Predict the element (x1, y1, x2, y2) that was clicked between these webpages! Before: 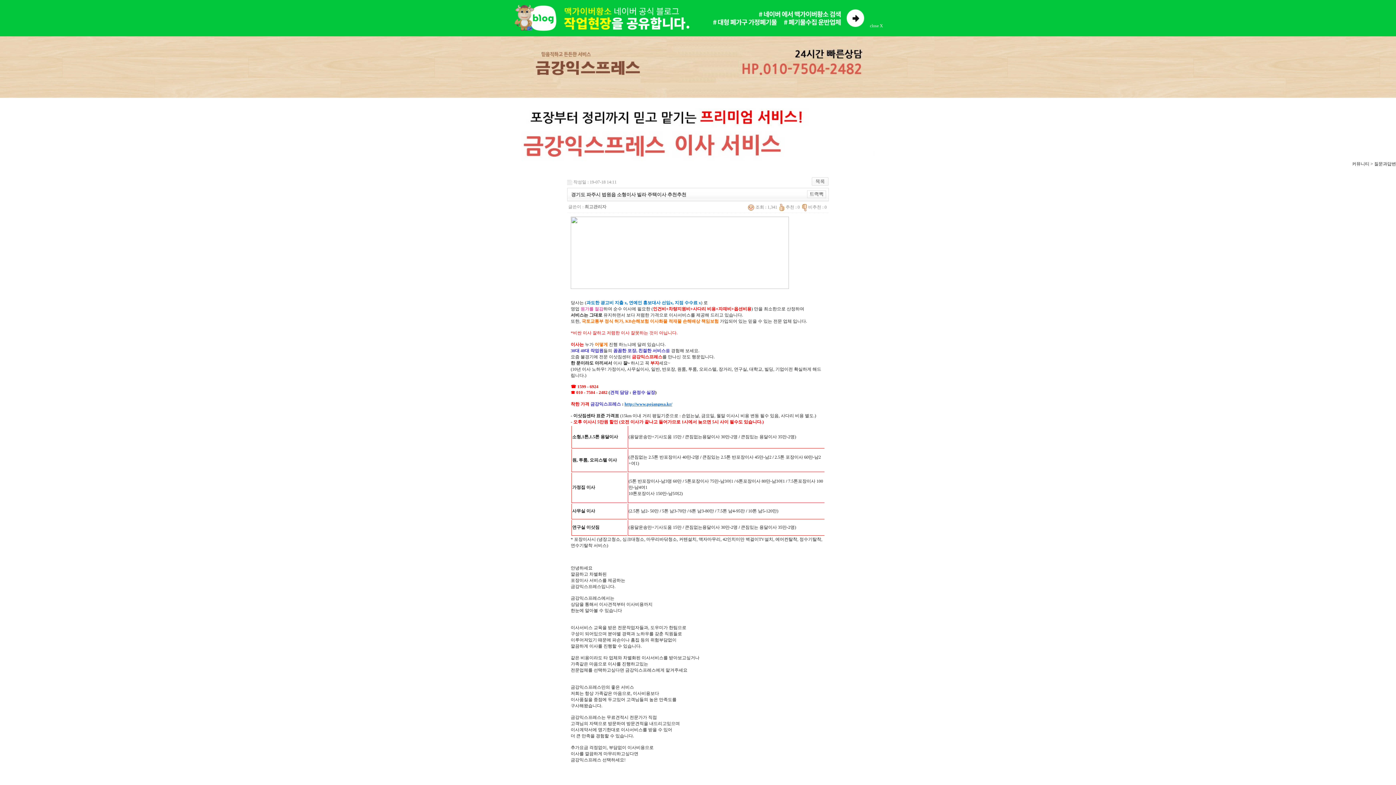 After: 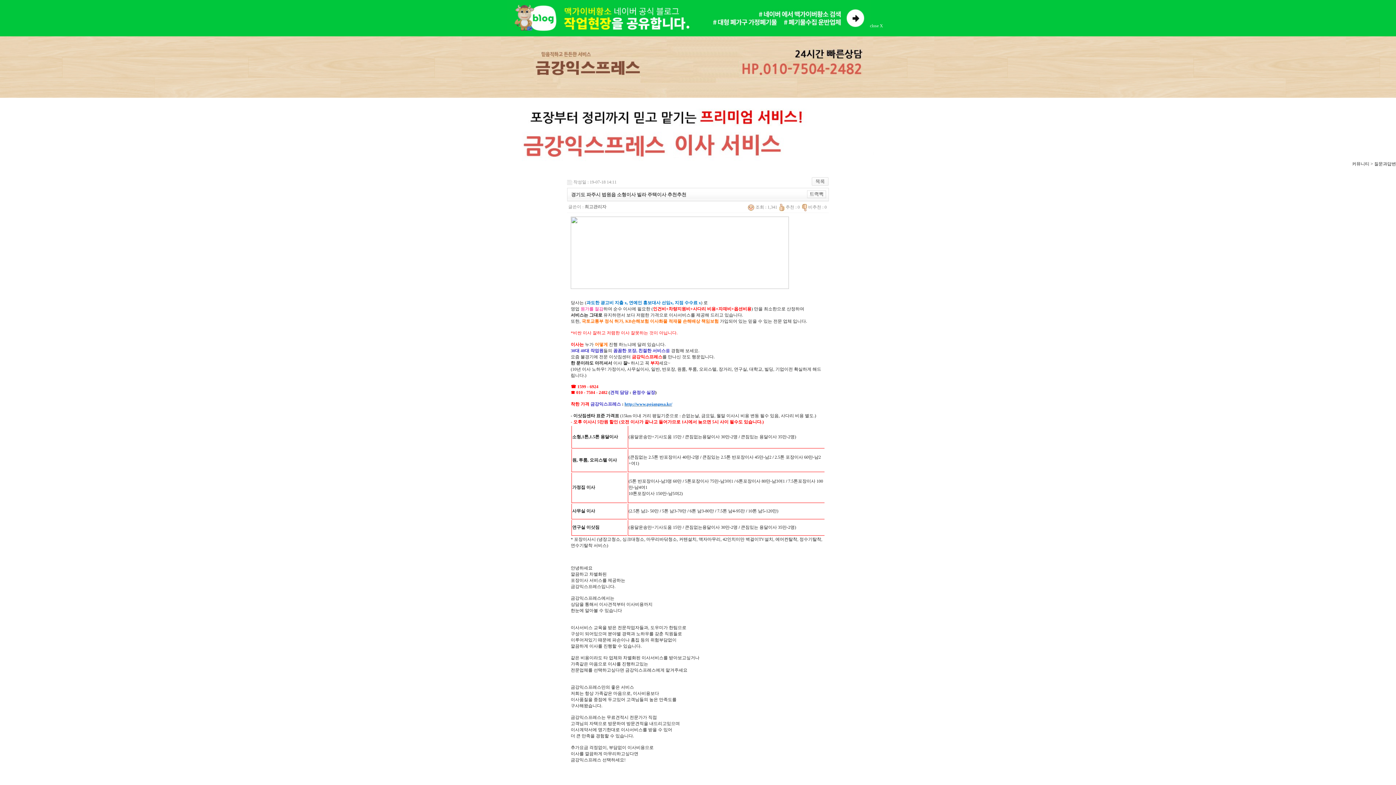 Action: bbox: (807, 191, 826, 196)